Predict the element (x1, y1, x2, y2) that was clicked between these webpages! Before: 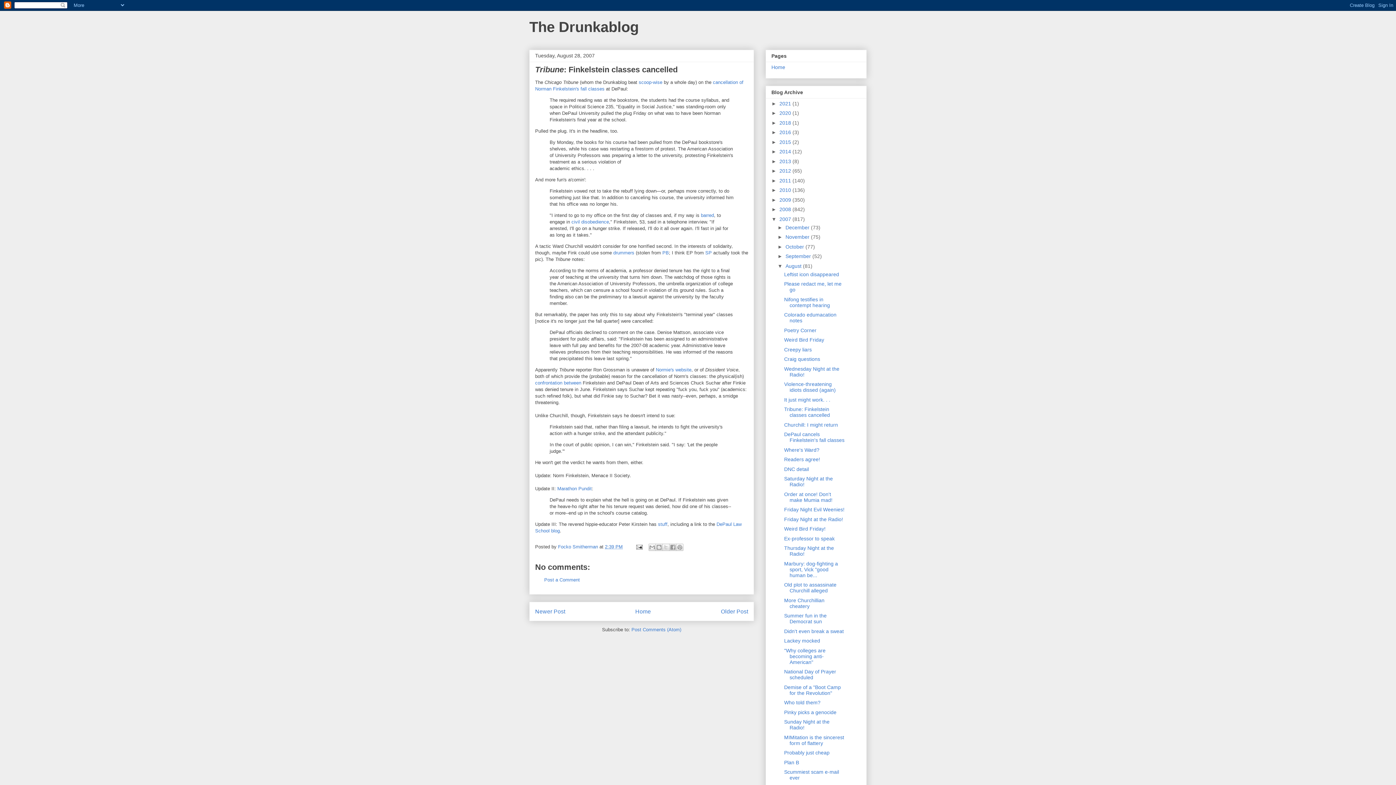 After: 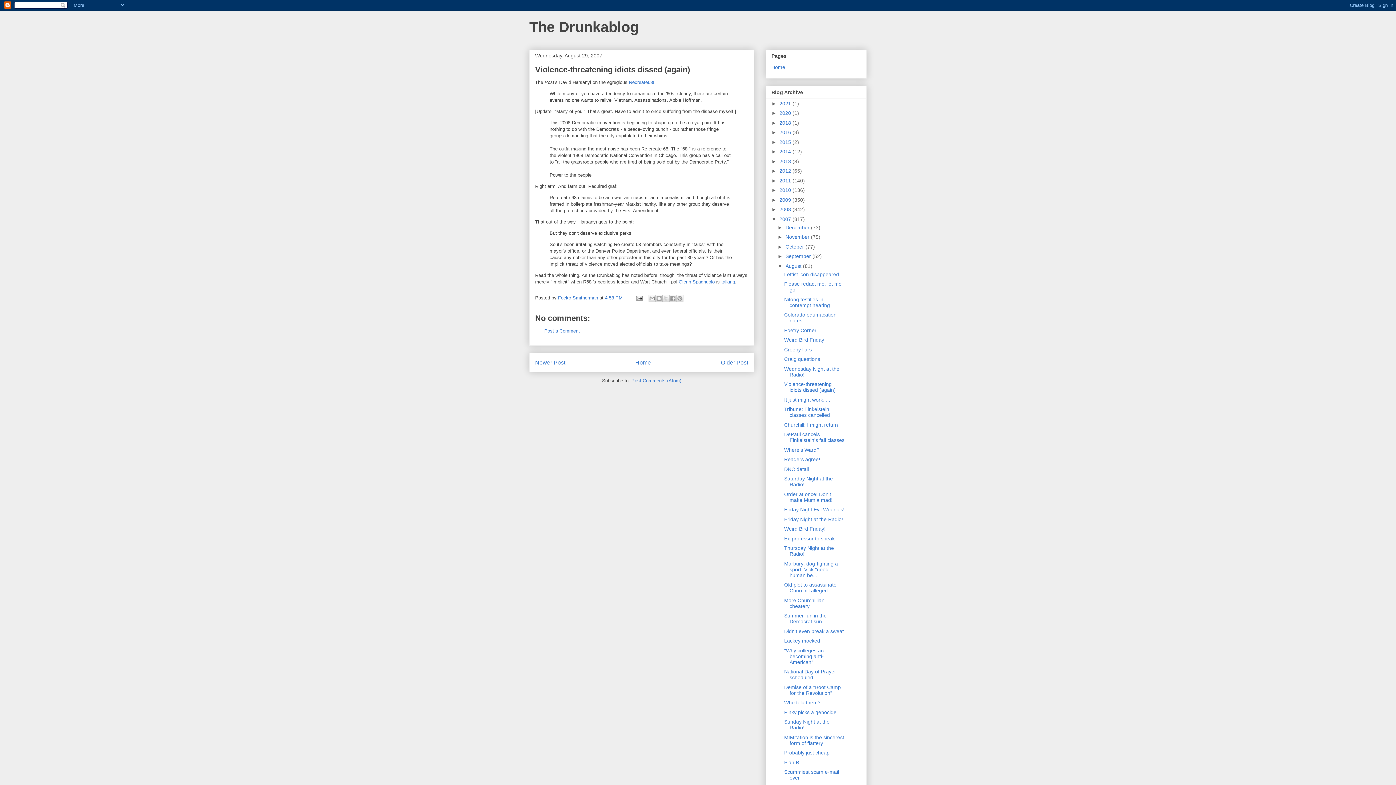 Action: bbox: (784, 381, 835, 393) label: Violence-threatening idiots dissed (again)